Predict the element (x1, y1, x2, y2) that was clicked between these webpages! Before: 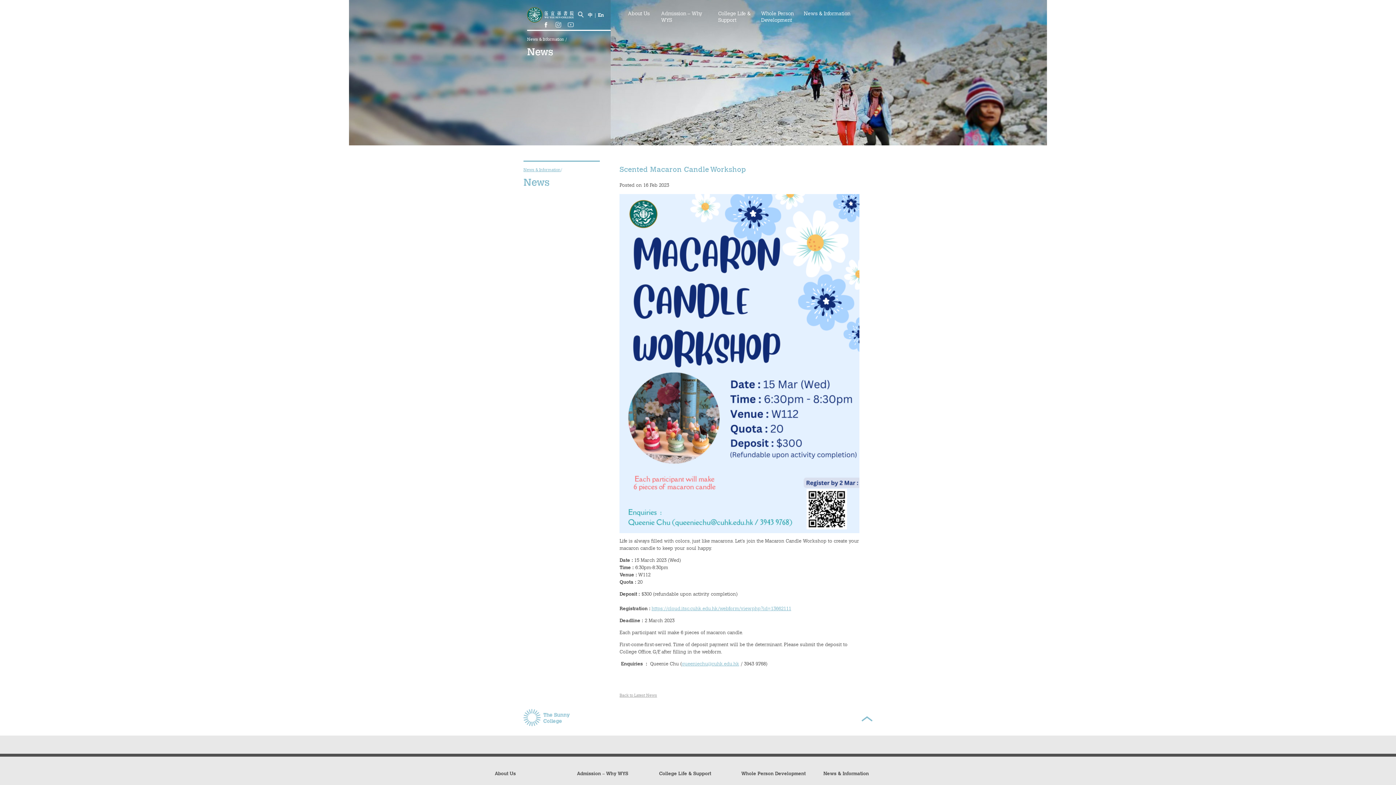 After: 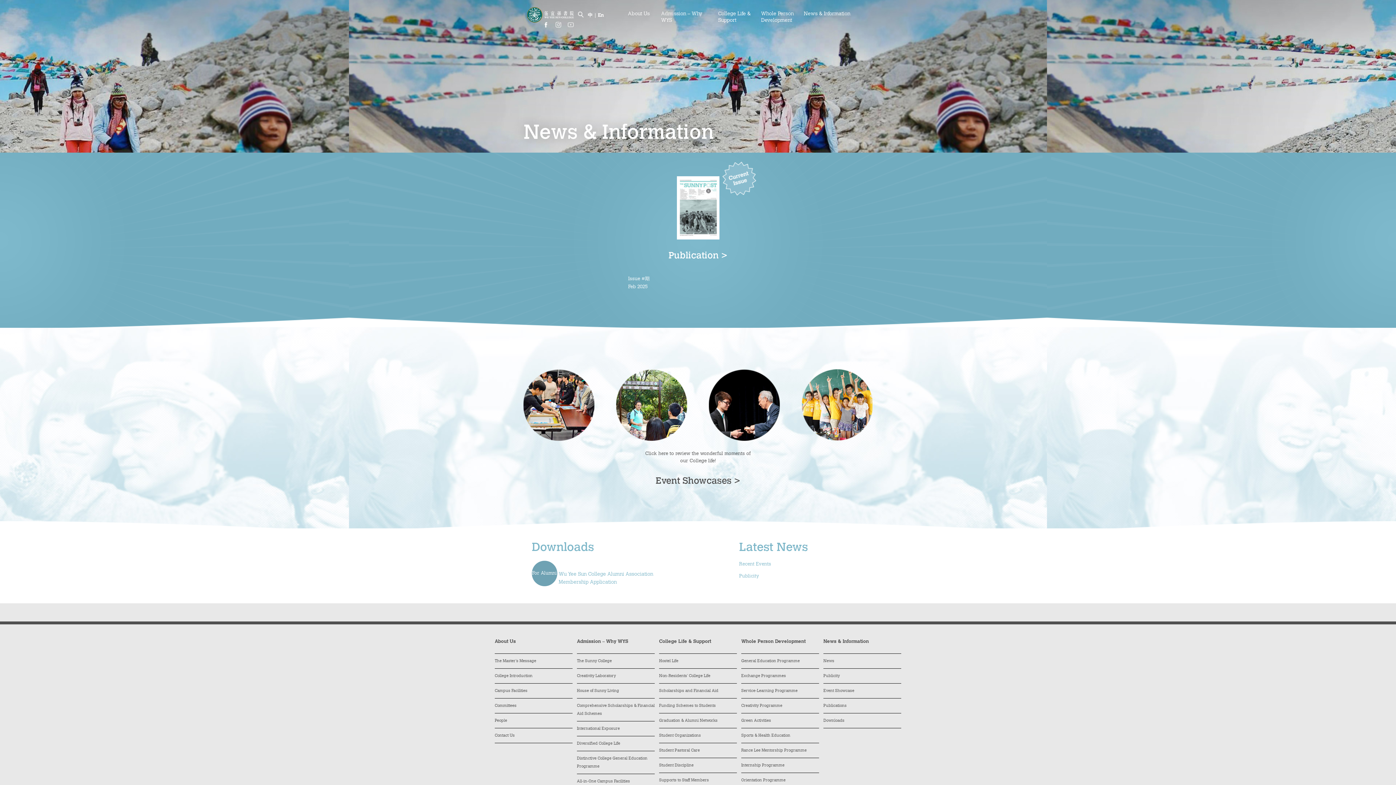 Action: label: News & Information bbox: (523, 168, 560, 172)